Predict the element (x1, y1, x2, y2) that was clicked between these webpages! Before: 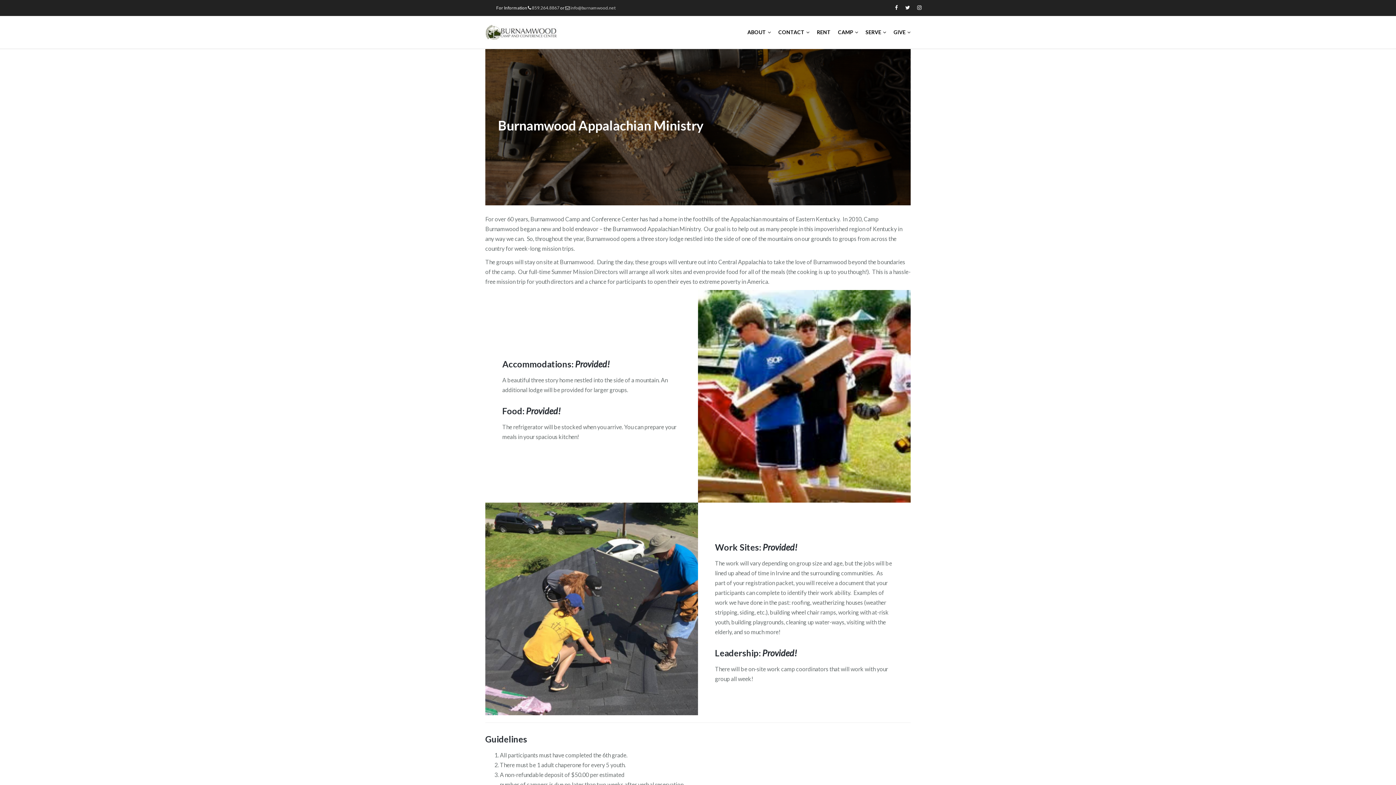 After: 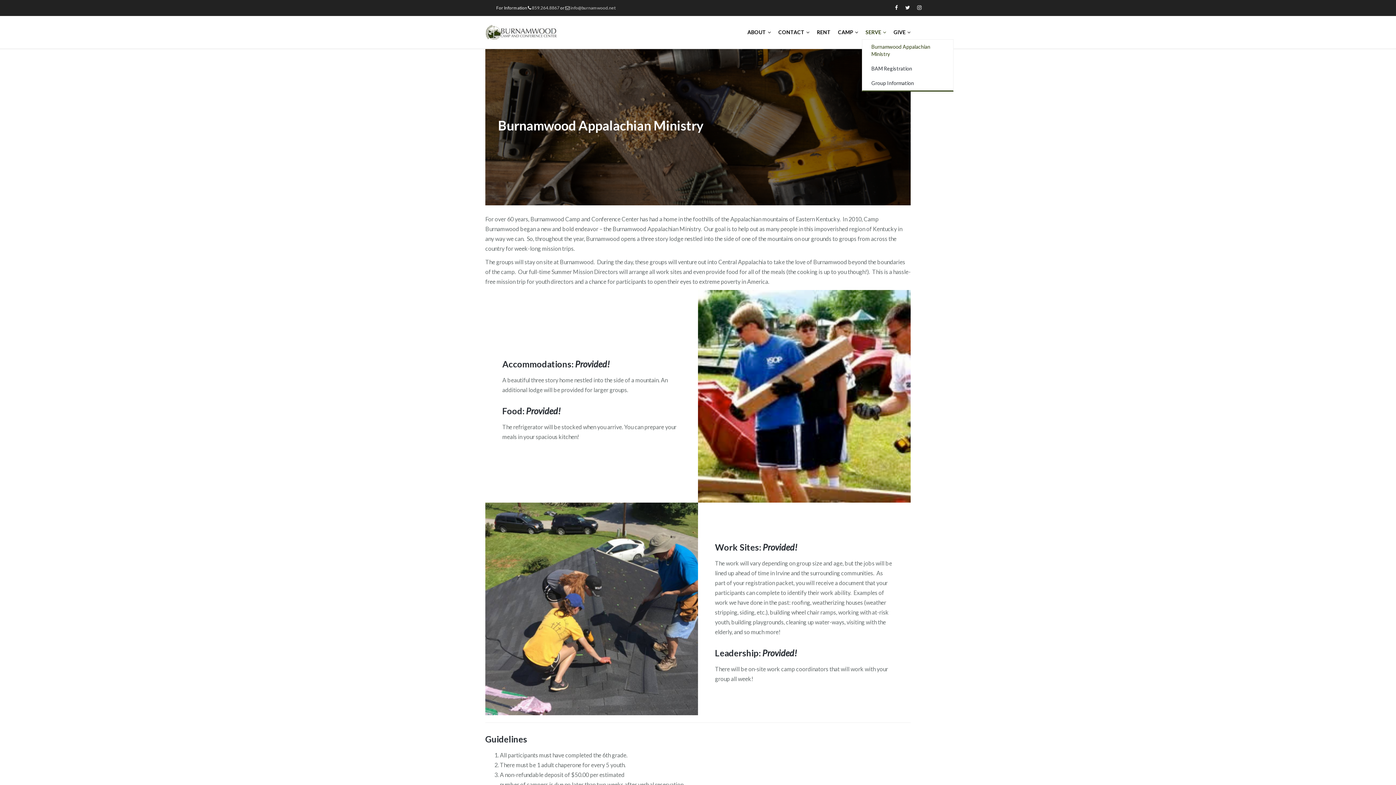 Action: bbox: (862, 25, 890, 39) label: SERVE